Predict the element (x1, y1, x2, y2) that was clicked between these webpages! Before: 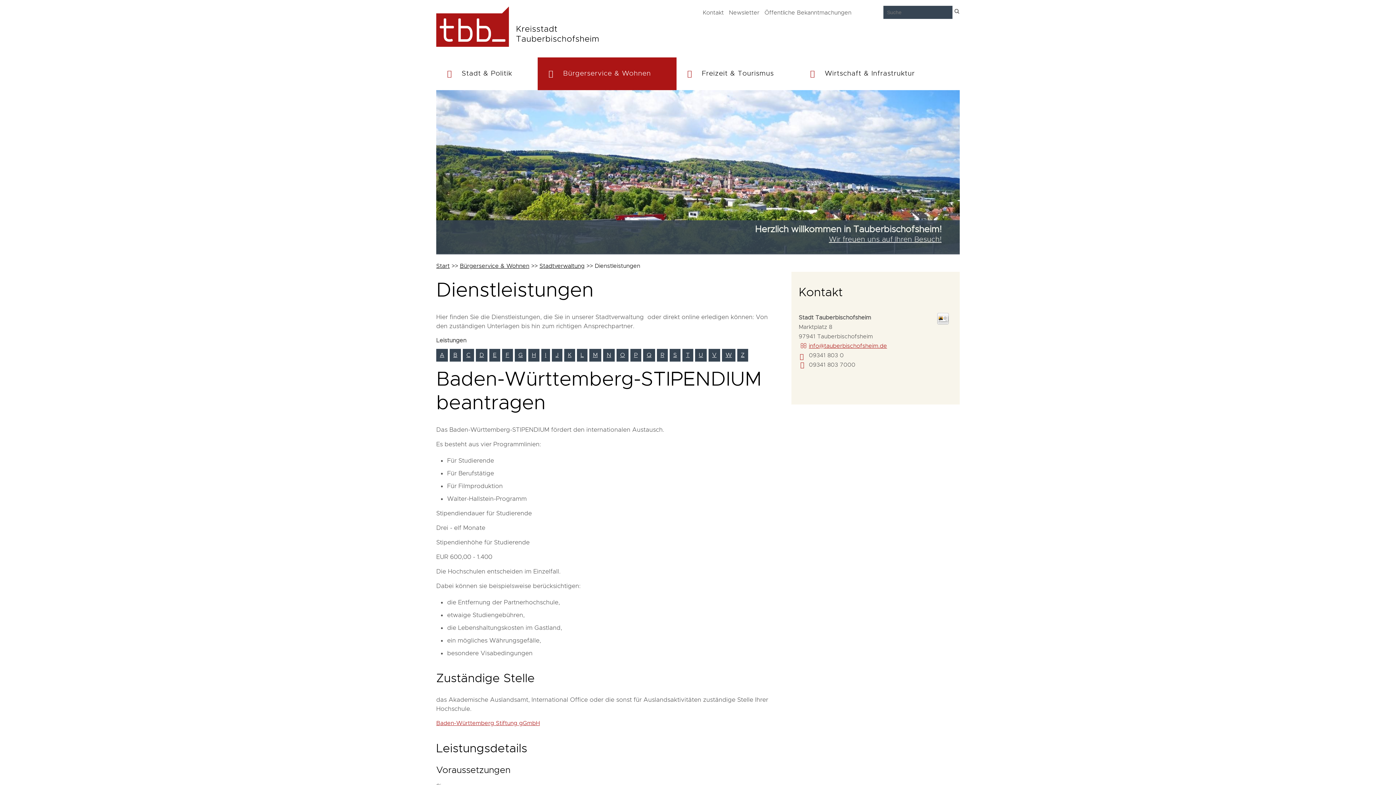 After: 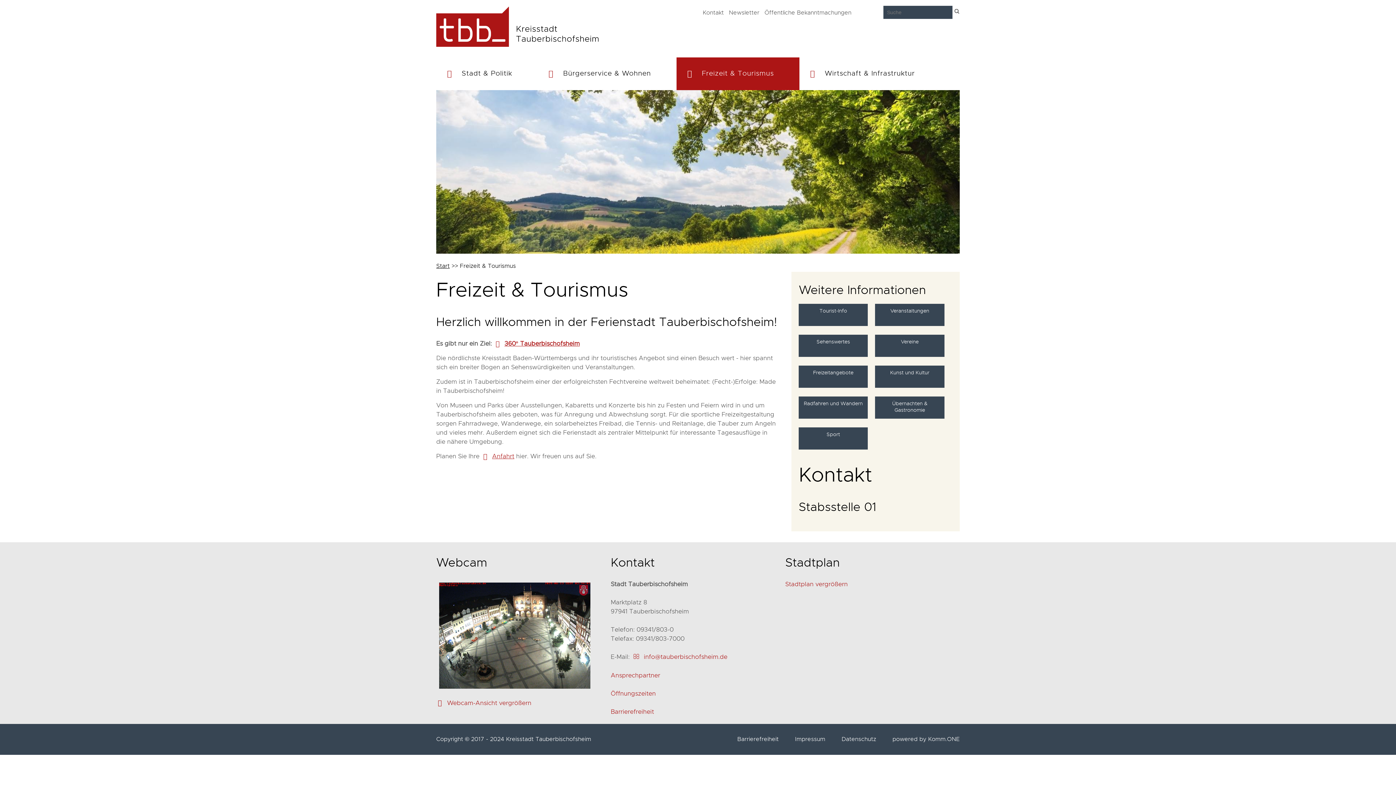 Action: bbox: (676, 57, 799, 90) label: Freizeit & Tourismus